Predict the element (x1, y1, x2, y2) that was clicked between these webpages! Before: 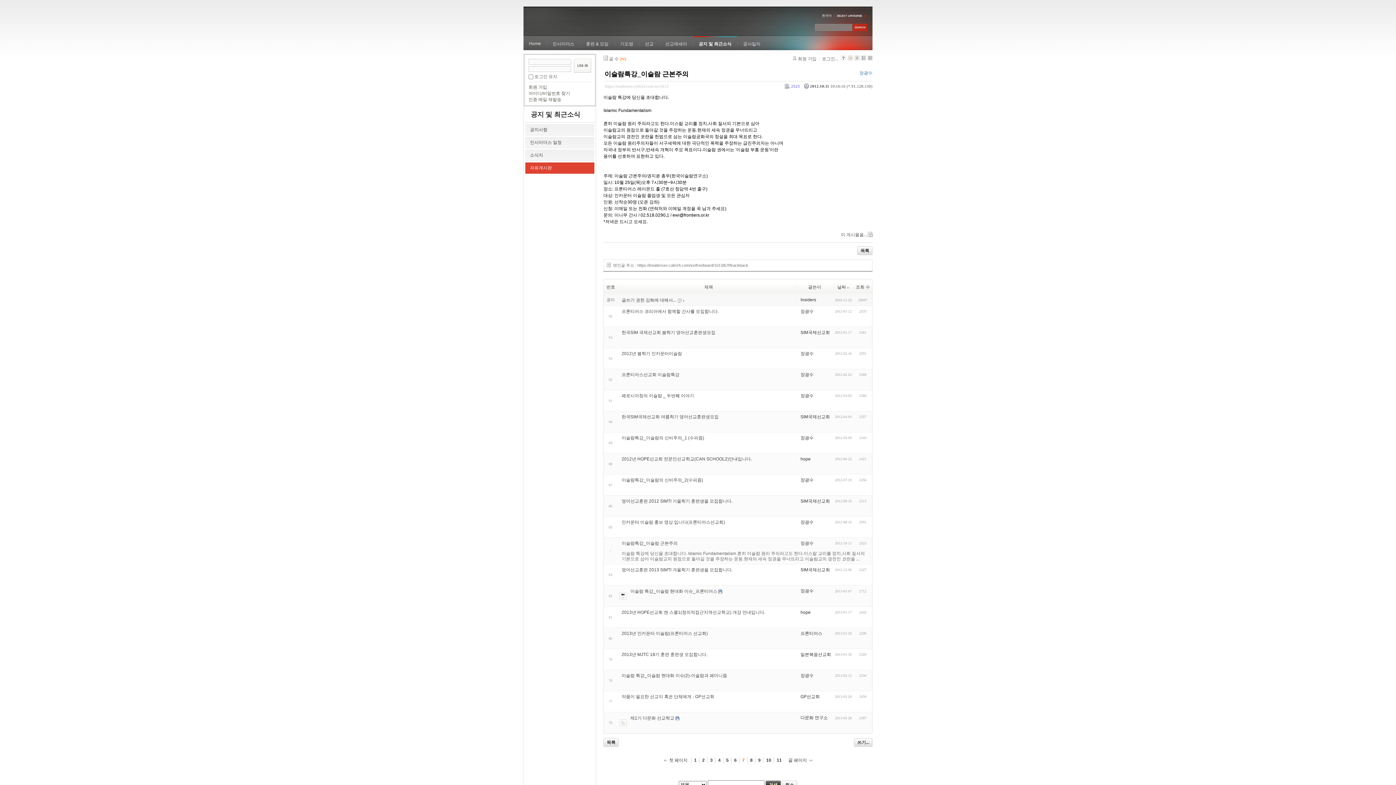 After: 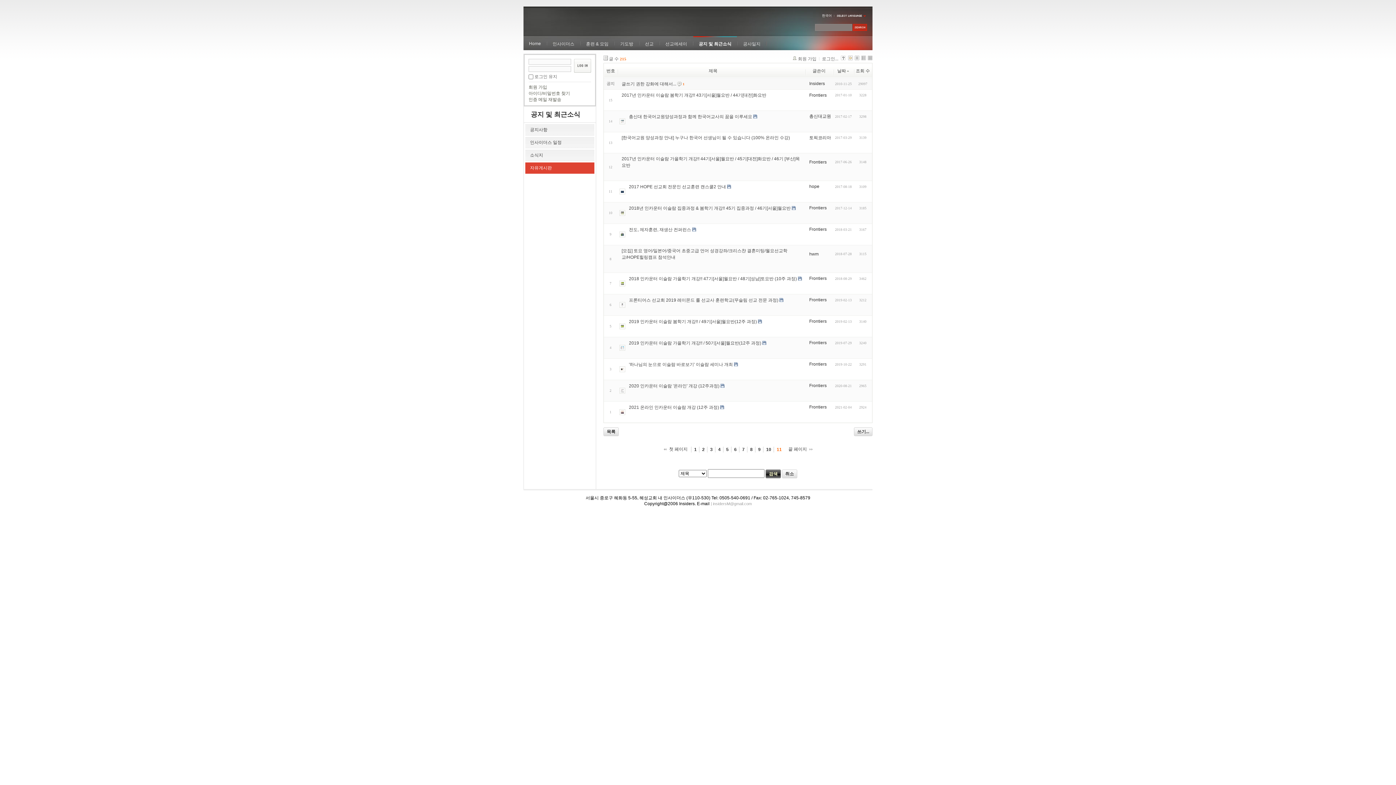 Action: bbox: (773, 757, 786, 763) label: 11